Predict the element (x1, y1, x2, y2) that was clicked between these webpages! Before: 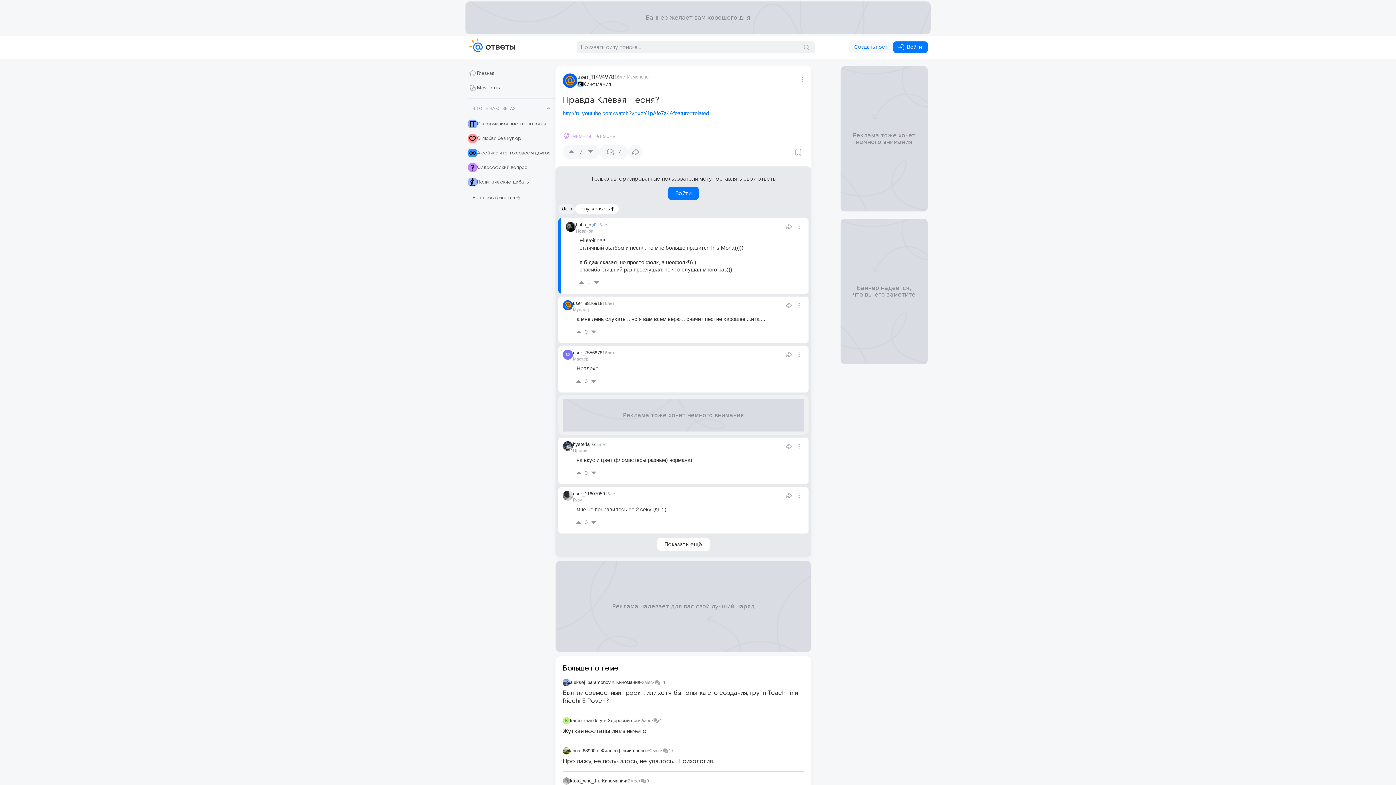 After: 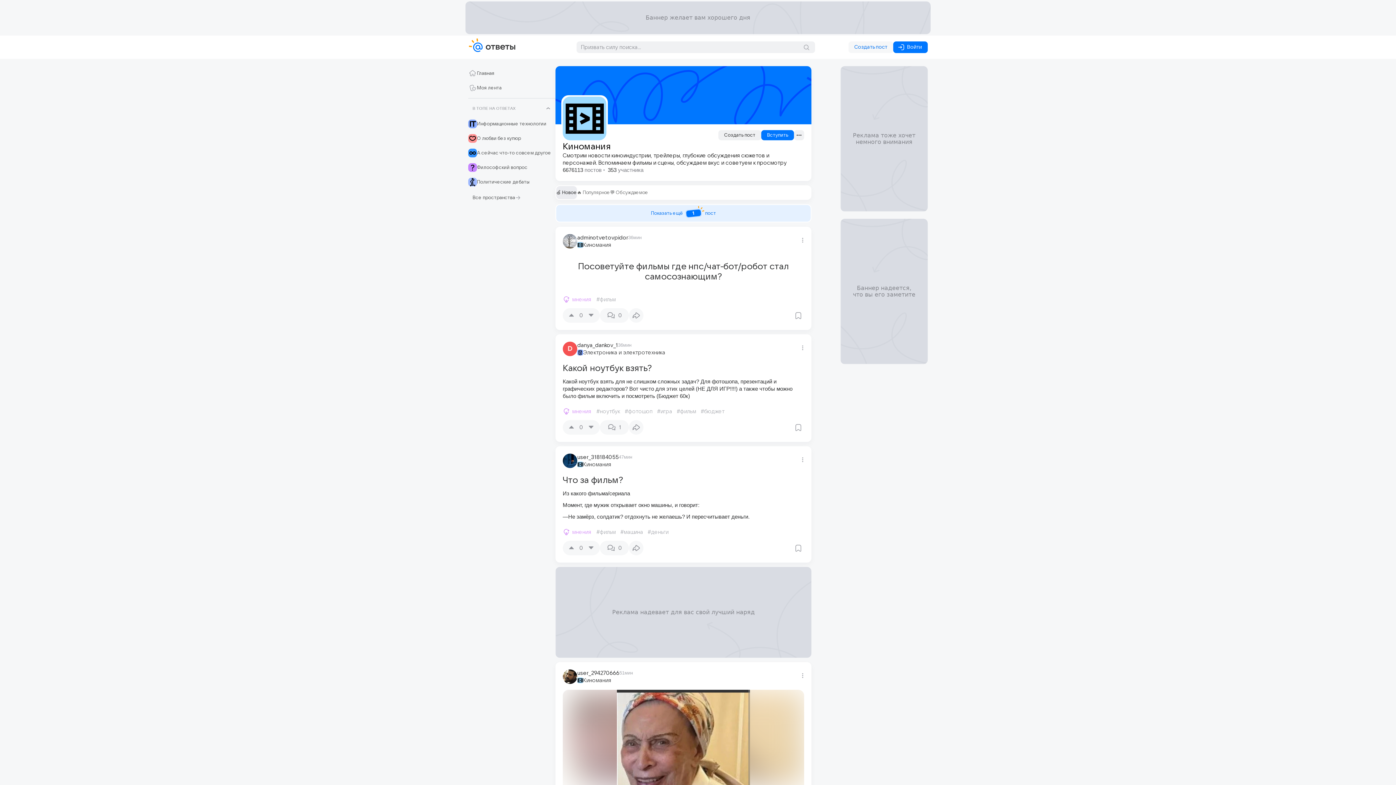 Action: label: Киномания bbox: (616, 679, 640, 686)